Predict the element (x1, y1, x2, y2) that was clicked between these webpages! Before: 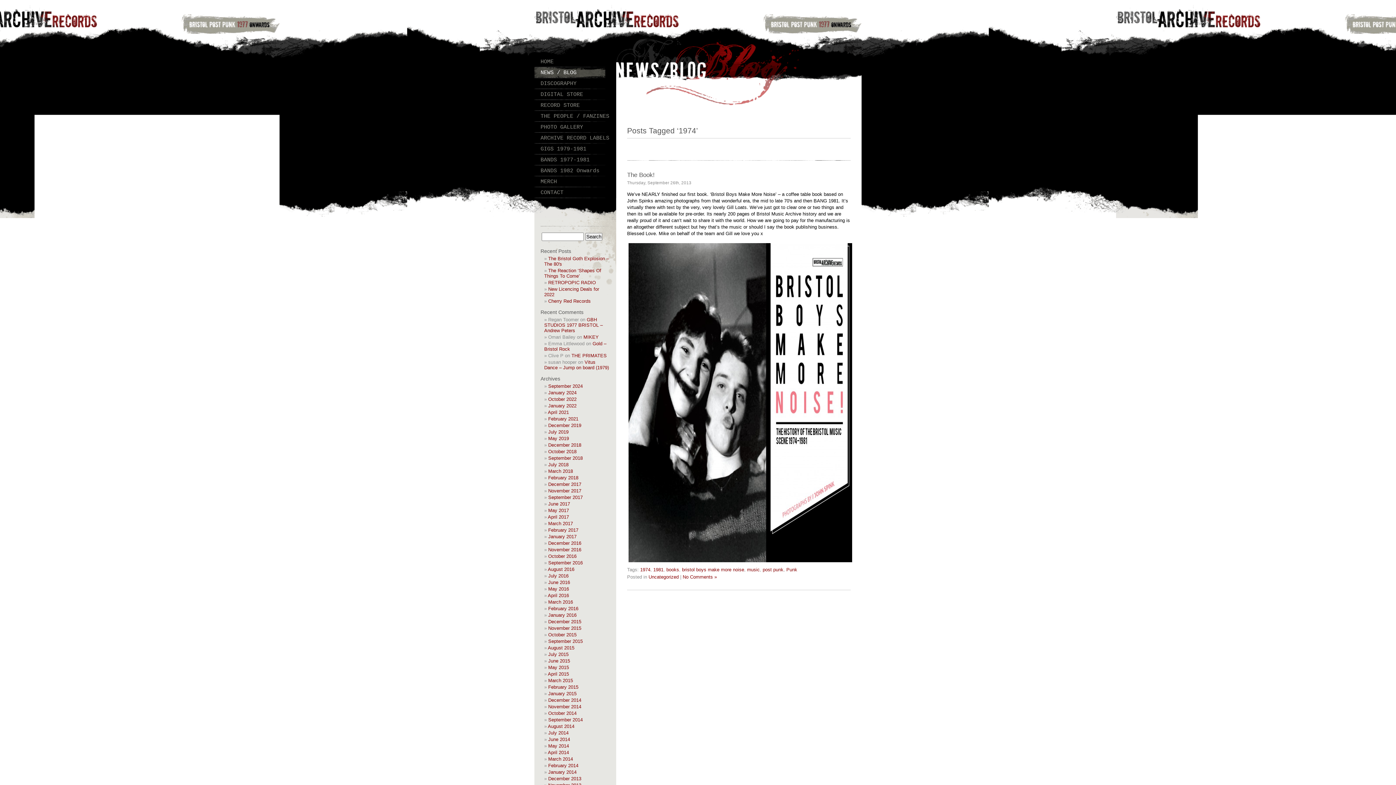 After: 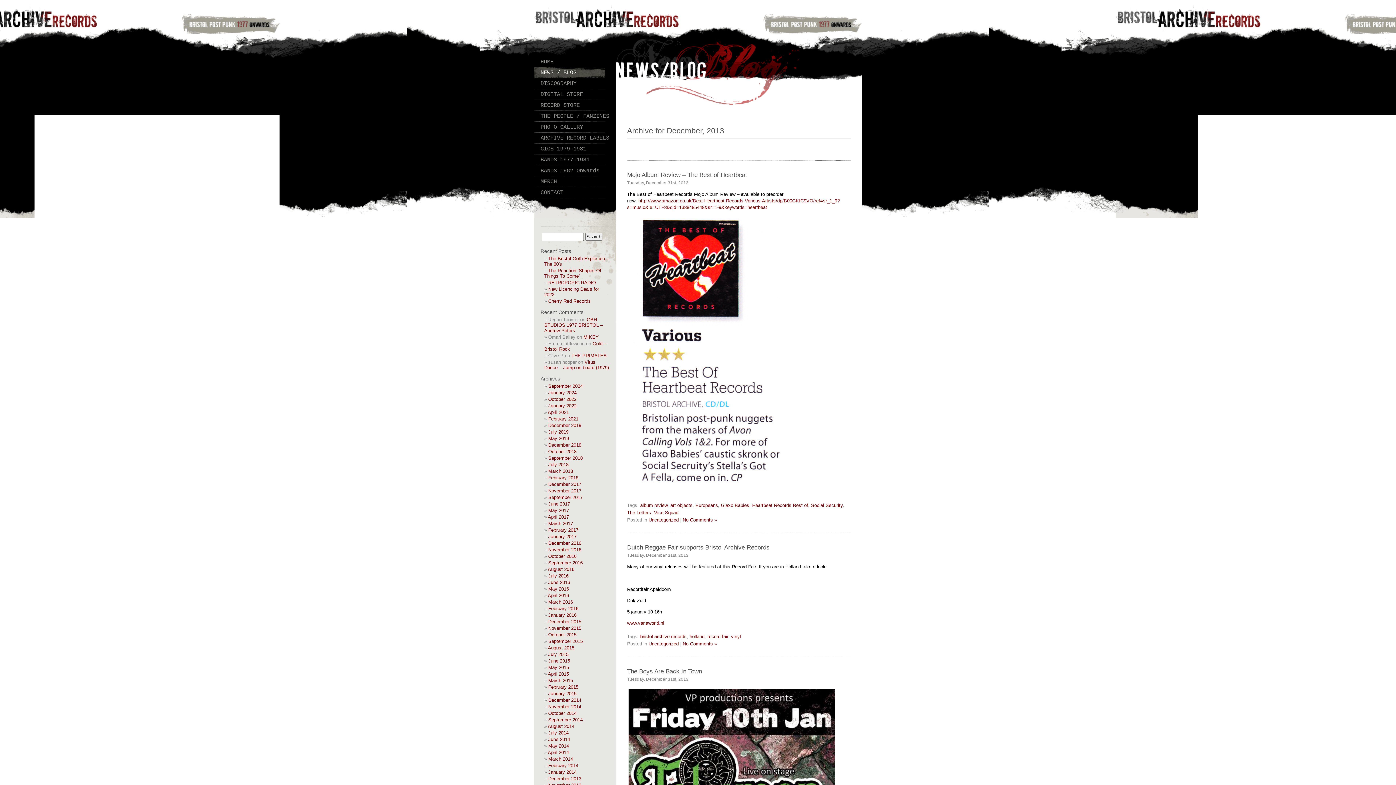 Action: bbox: (548, 776, 581, 781) label: December 2013